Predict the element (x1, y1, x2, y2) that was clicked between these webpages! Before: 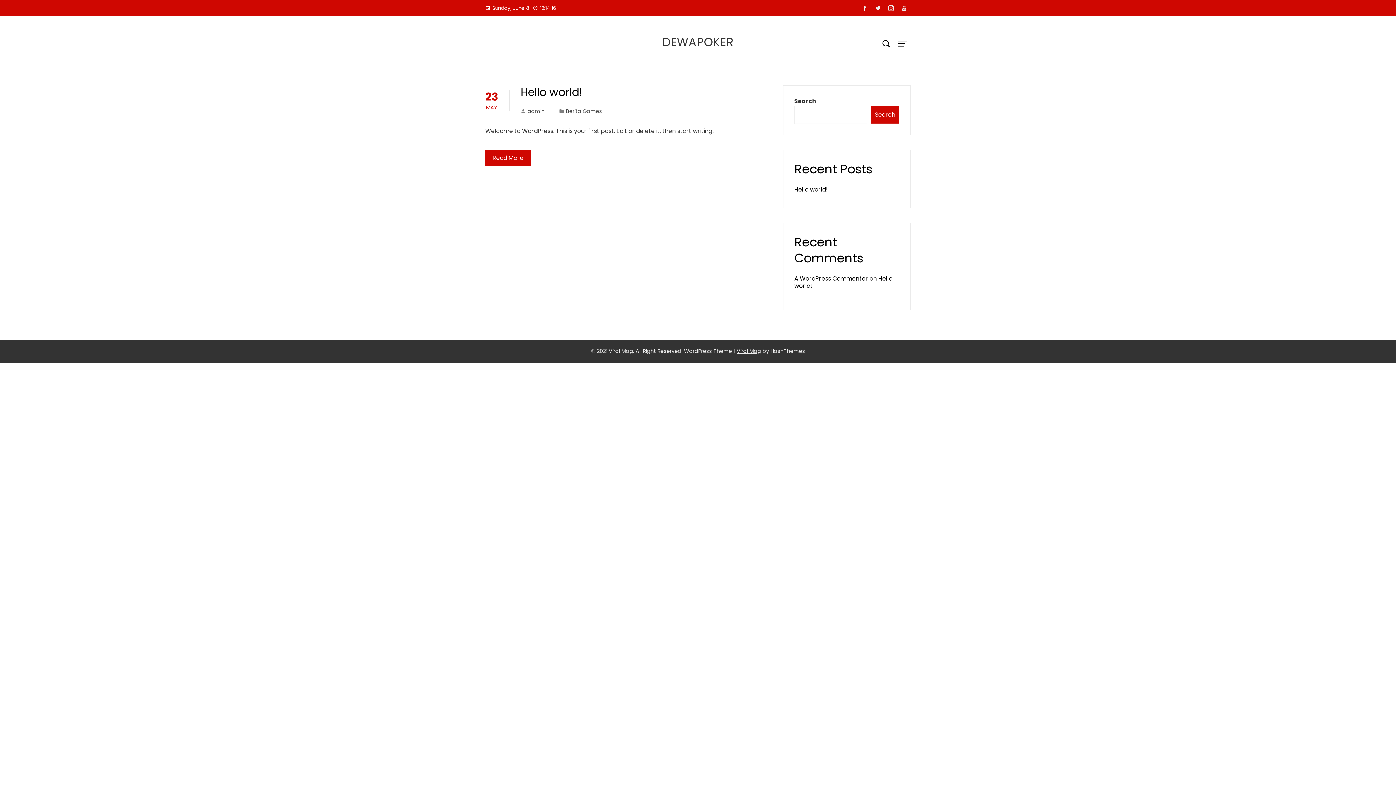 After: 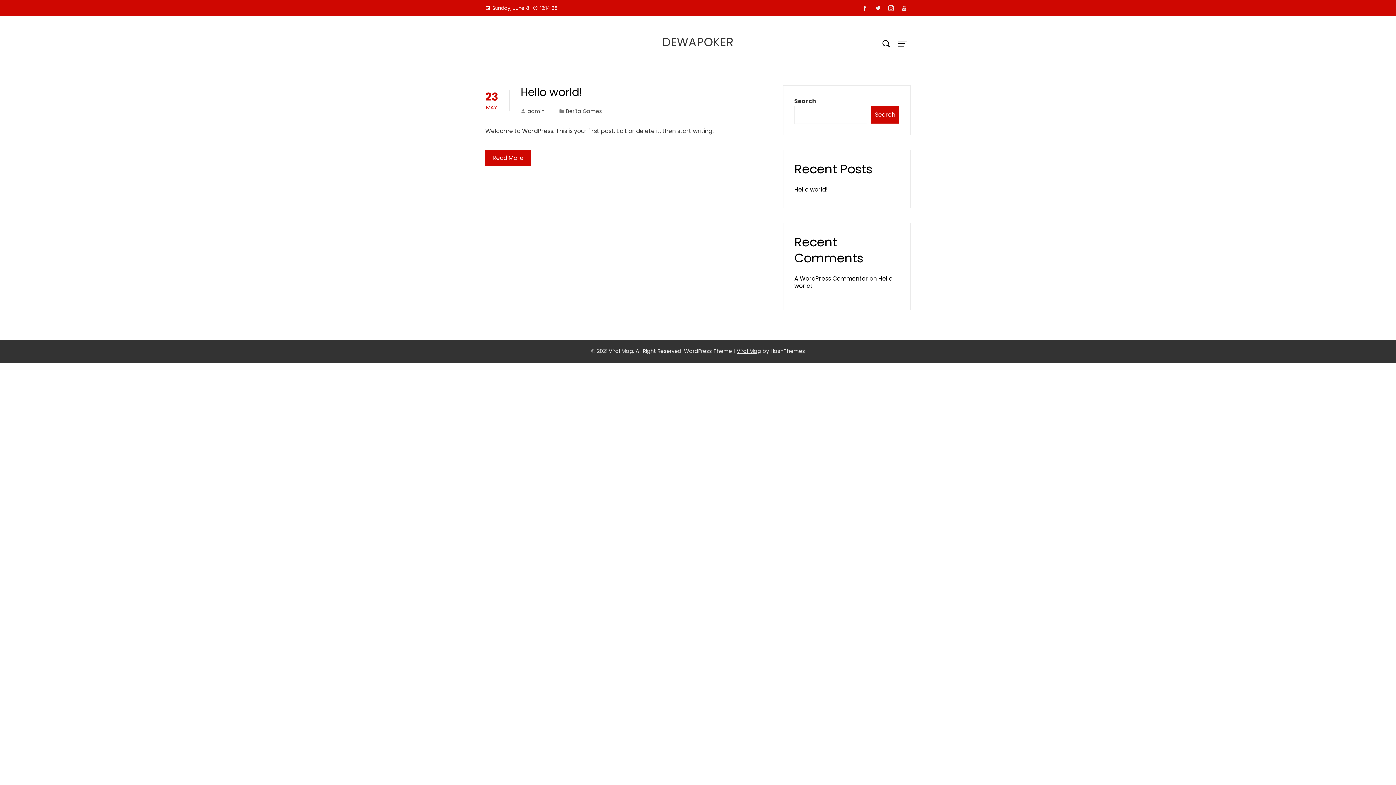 Action: label: Viral Mag bbox: (736, 347, 761, 354)